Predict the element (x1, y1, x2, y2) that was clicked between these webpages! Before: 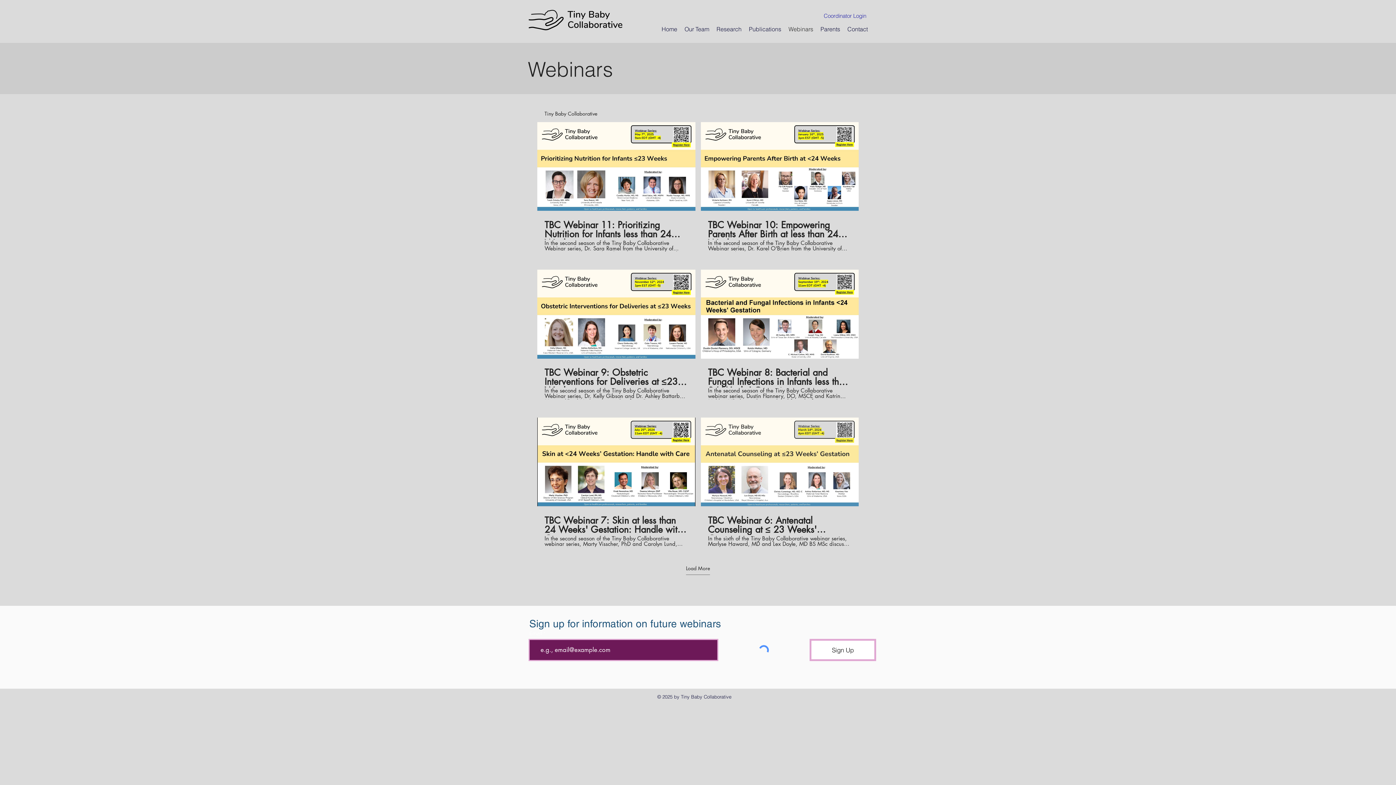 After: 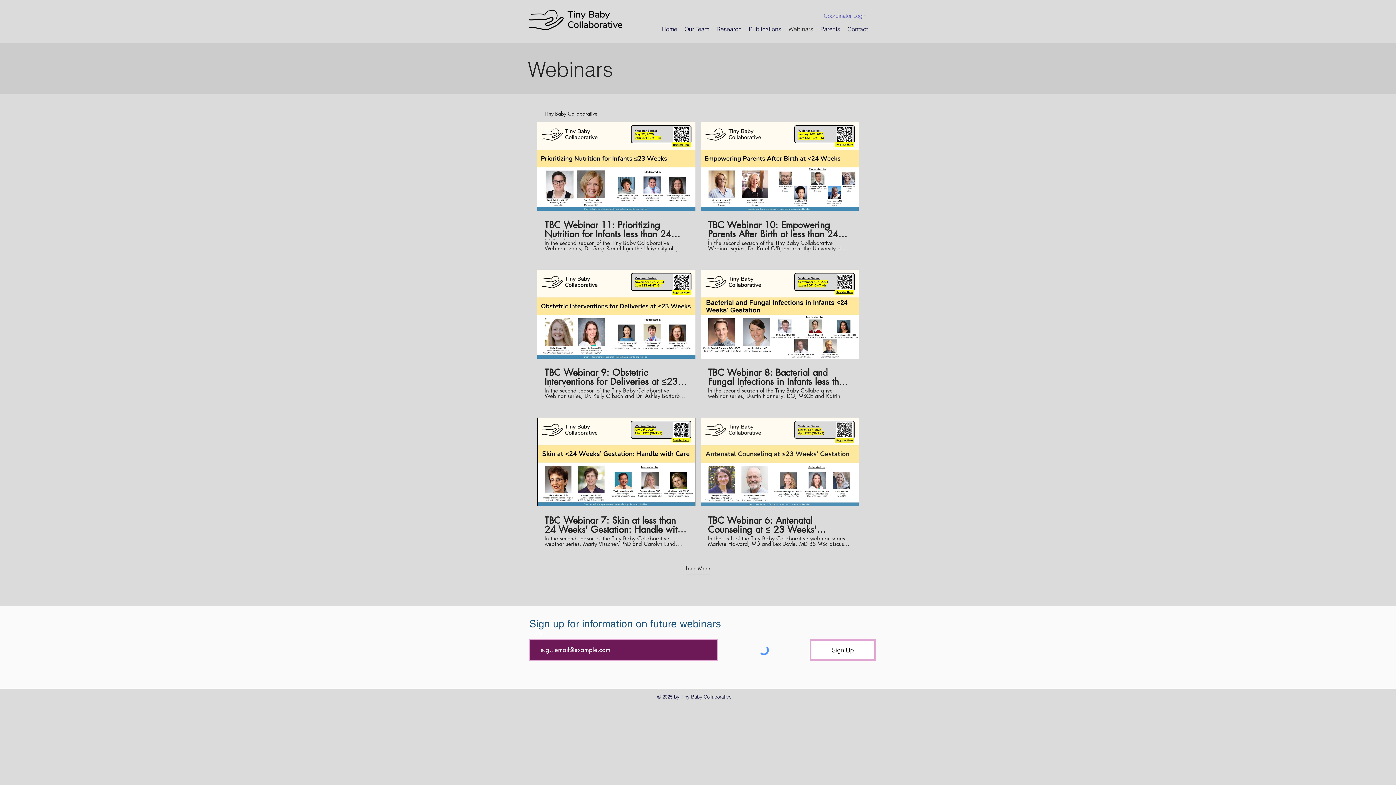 Action: bbox: (818, 9, 862, 21) label: Coordinator Login